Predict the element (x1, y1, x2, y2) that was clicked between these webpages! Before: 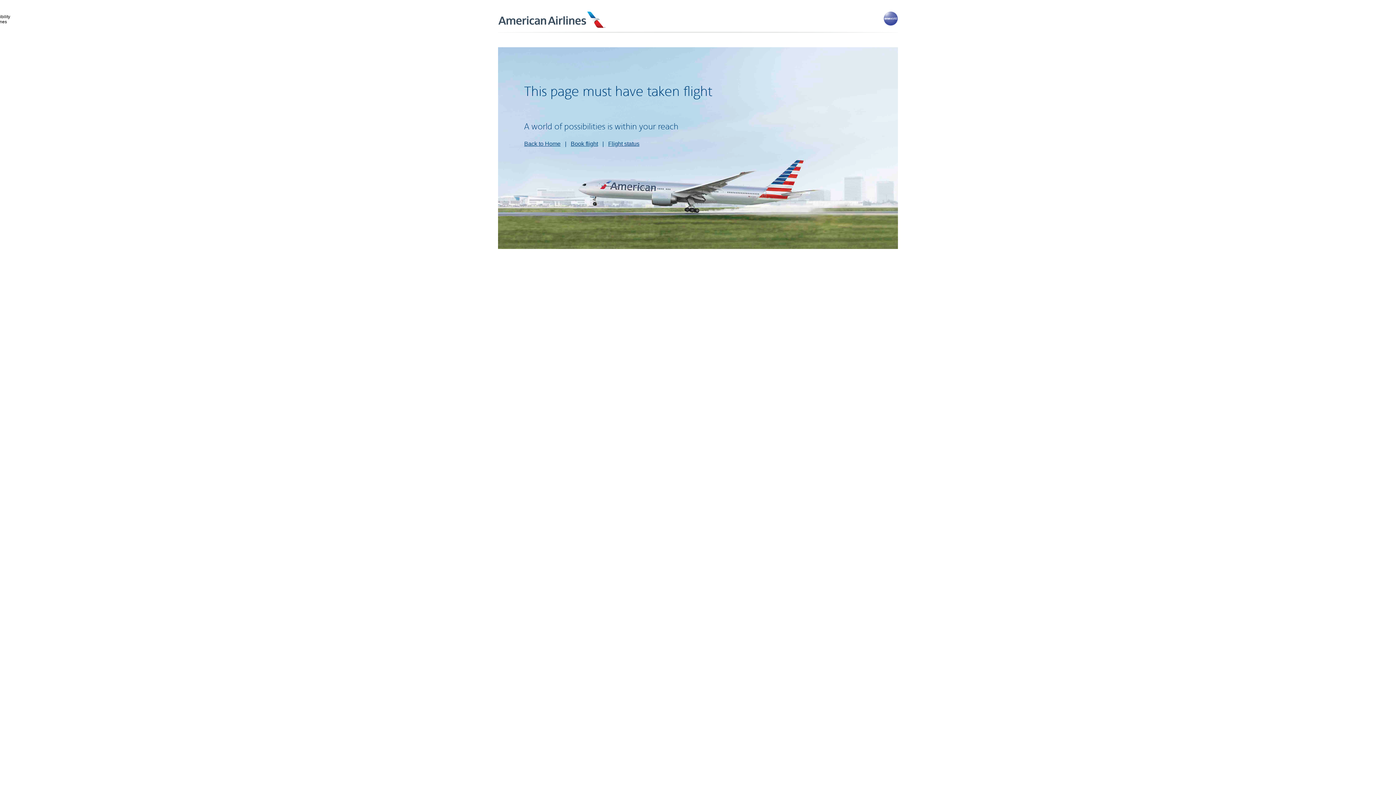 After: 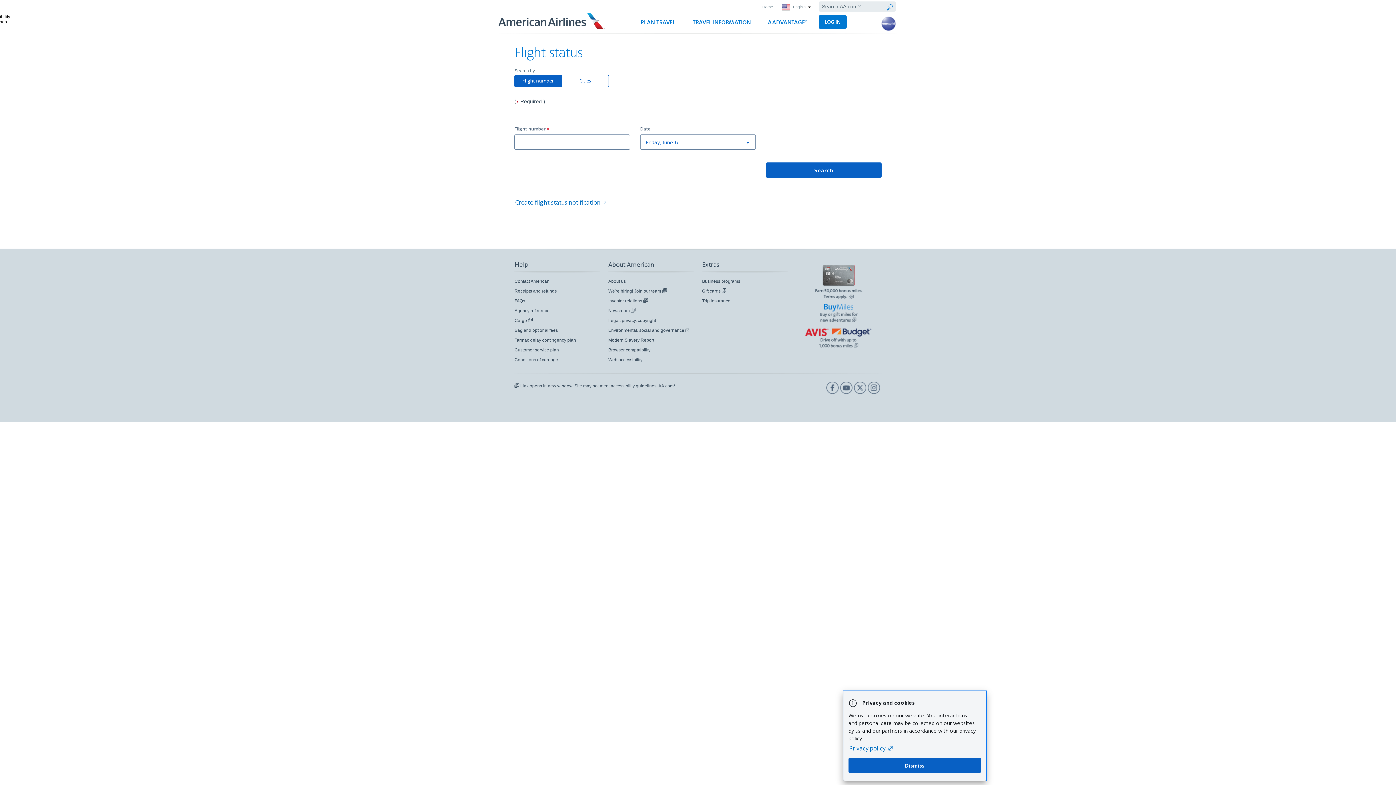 Action: label: Flight status bbox: (608, 140, 639, 147)